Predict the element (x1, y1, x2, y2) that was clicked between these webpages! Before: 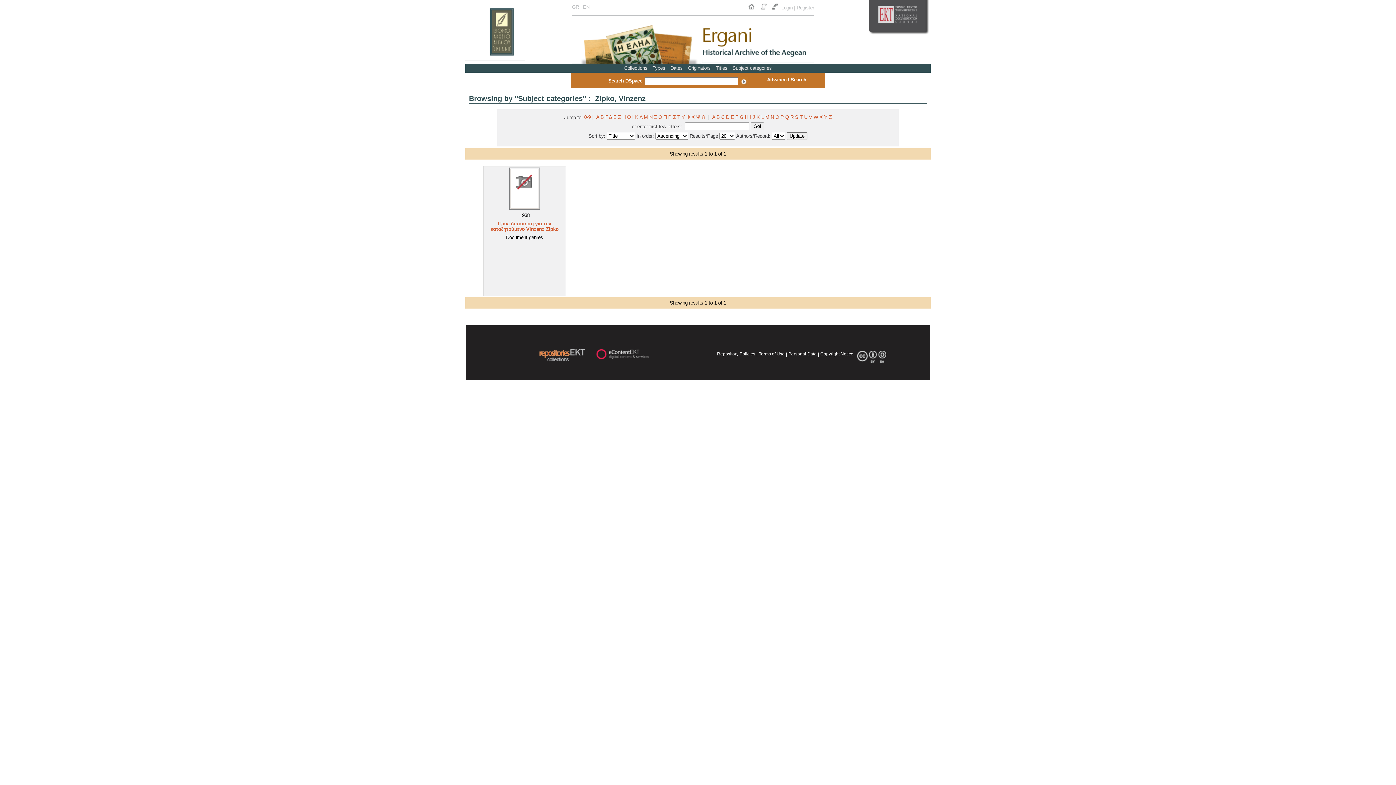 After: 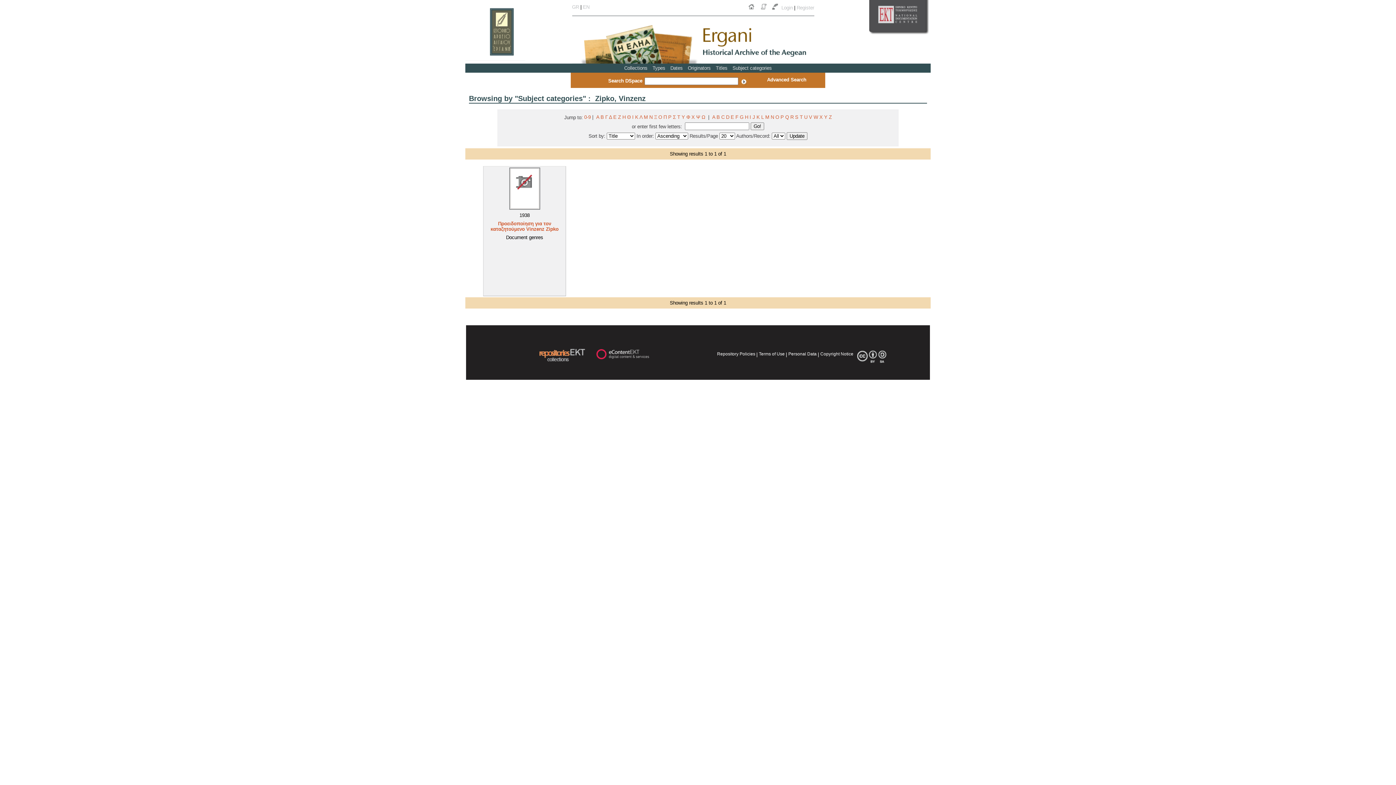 Action: bbox: (867, 48, 930, 53)